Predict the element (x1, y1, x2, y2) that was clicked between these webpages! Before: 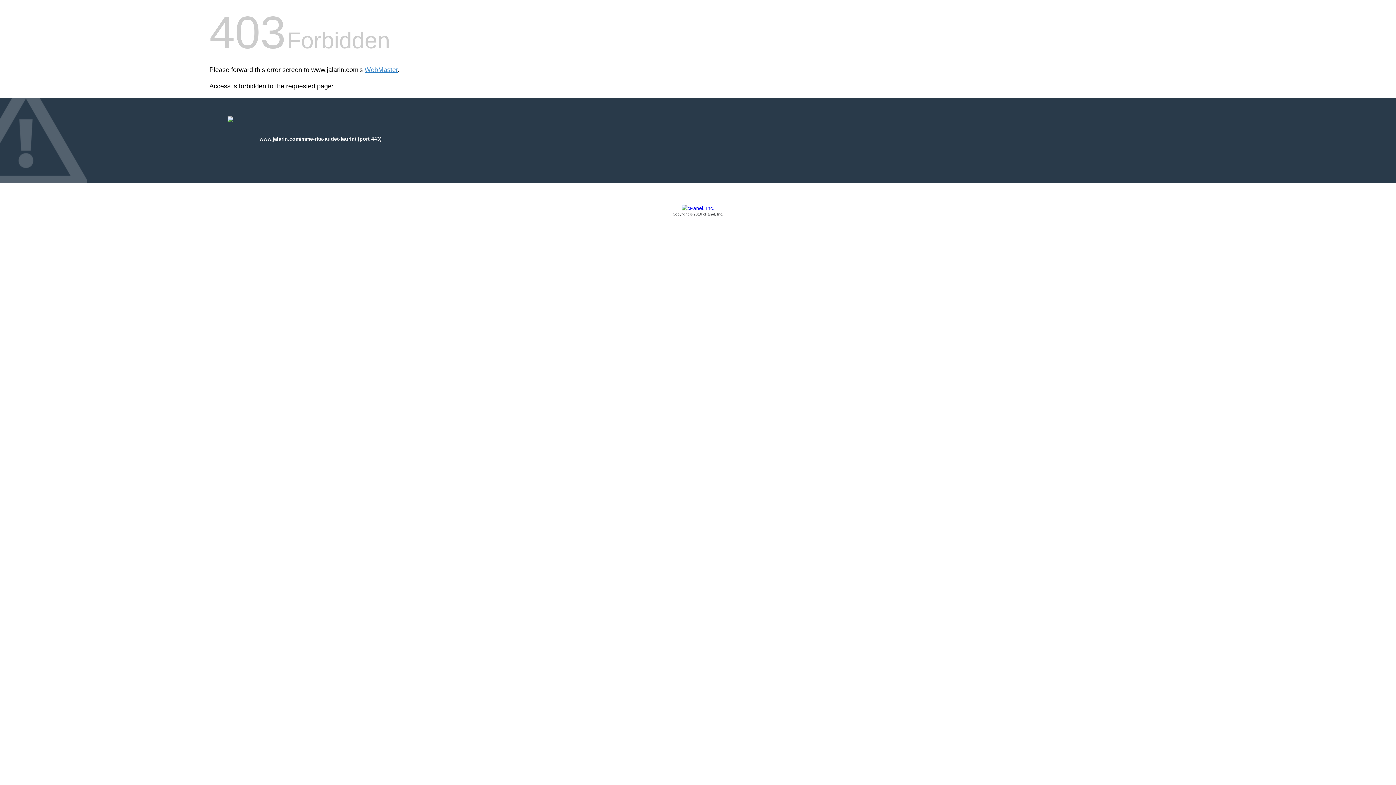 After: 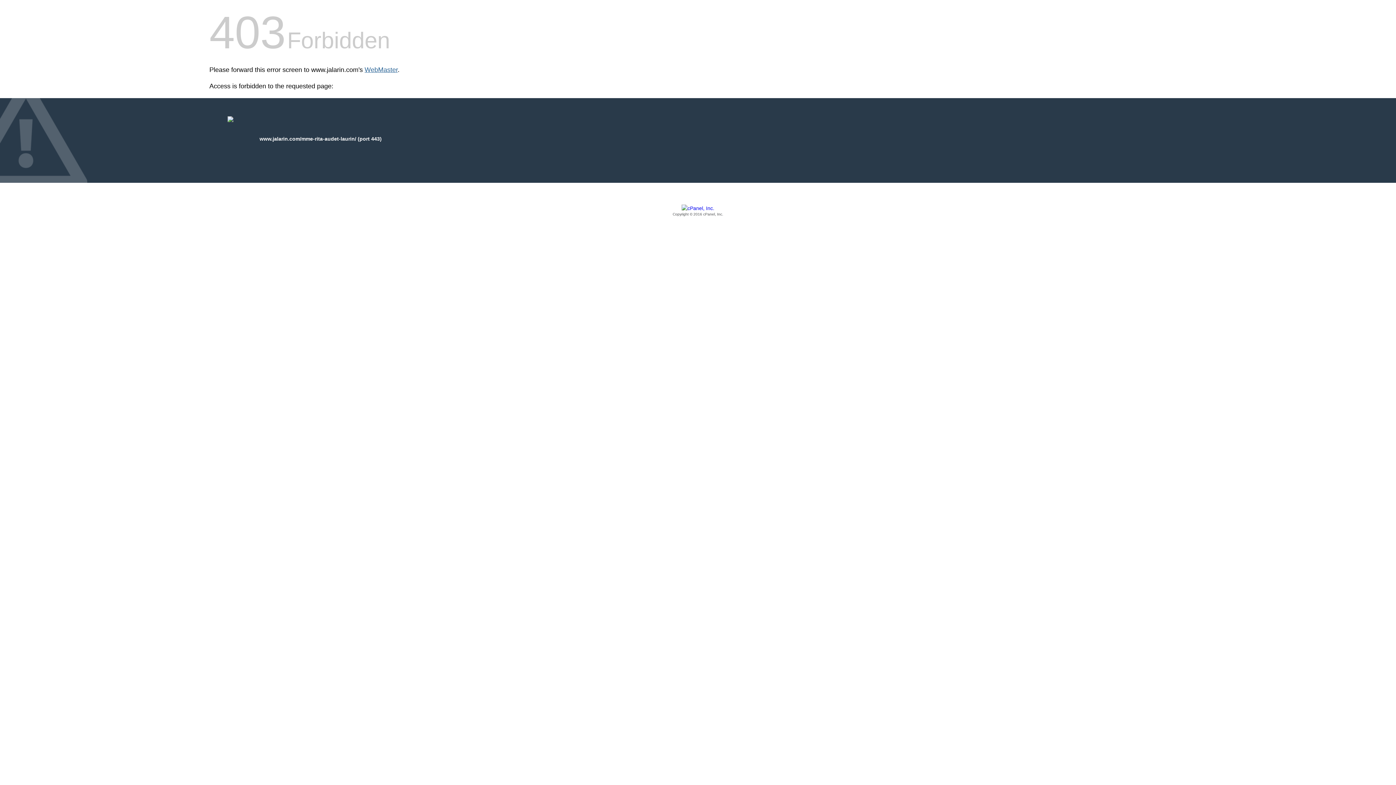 Action: bbox: (364, 66, 397, 73) label: WebMaster